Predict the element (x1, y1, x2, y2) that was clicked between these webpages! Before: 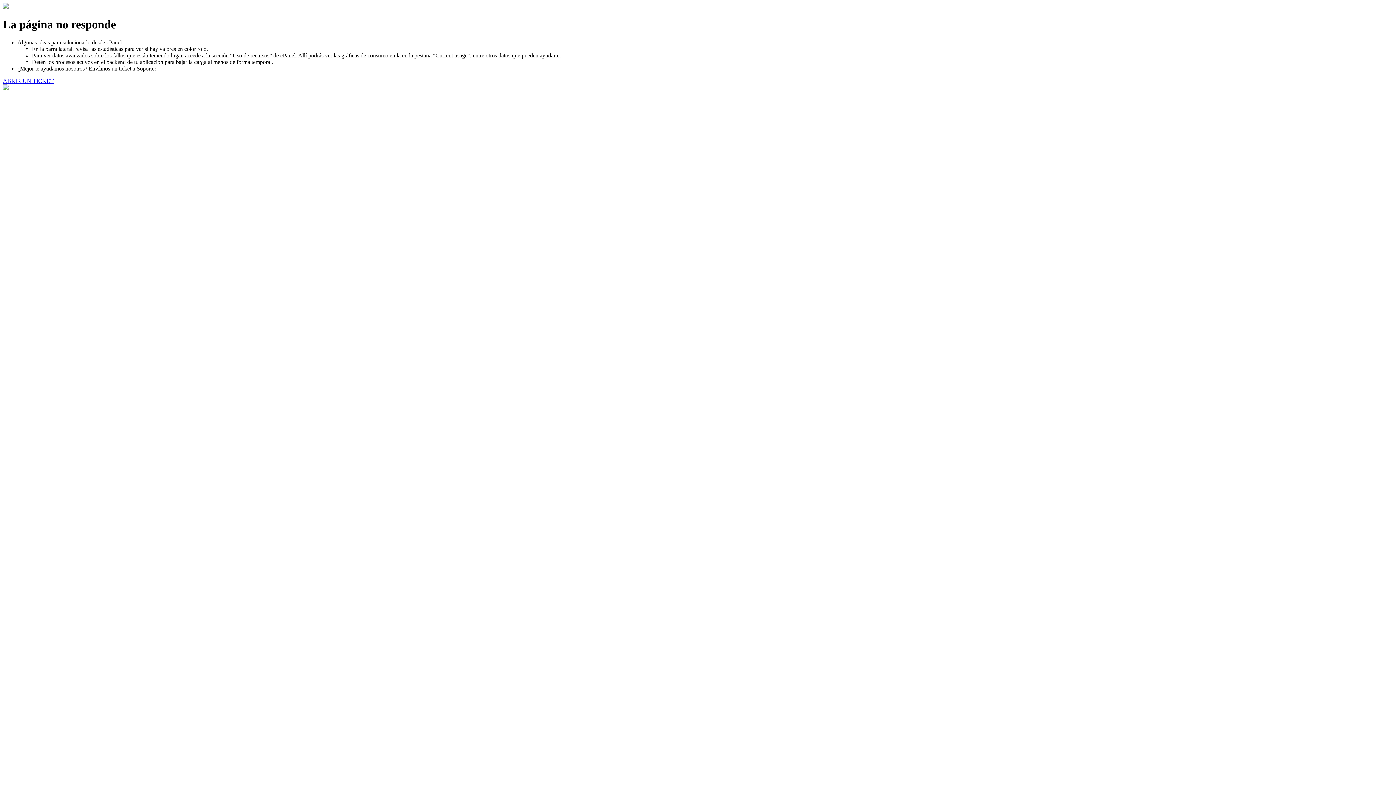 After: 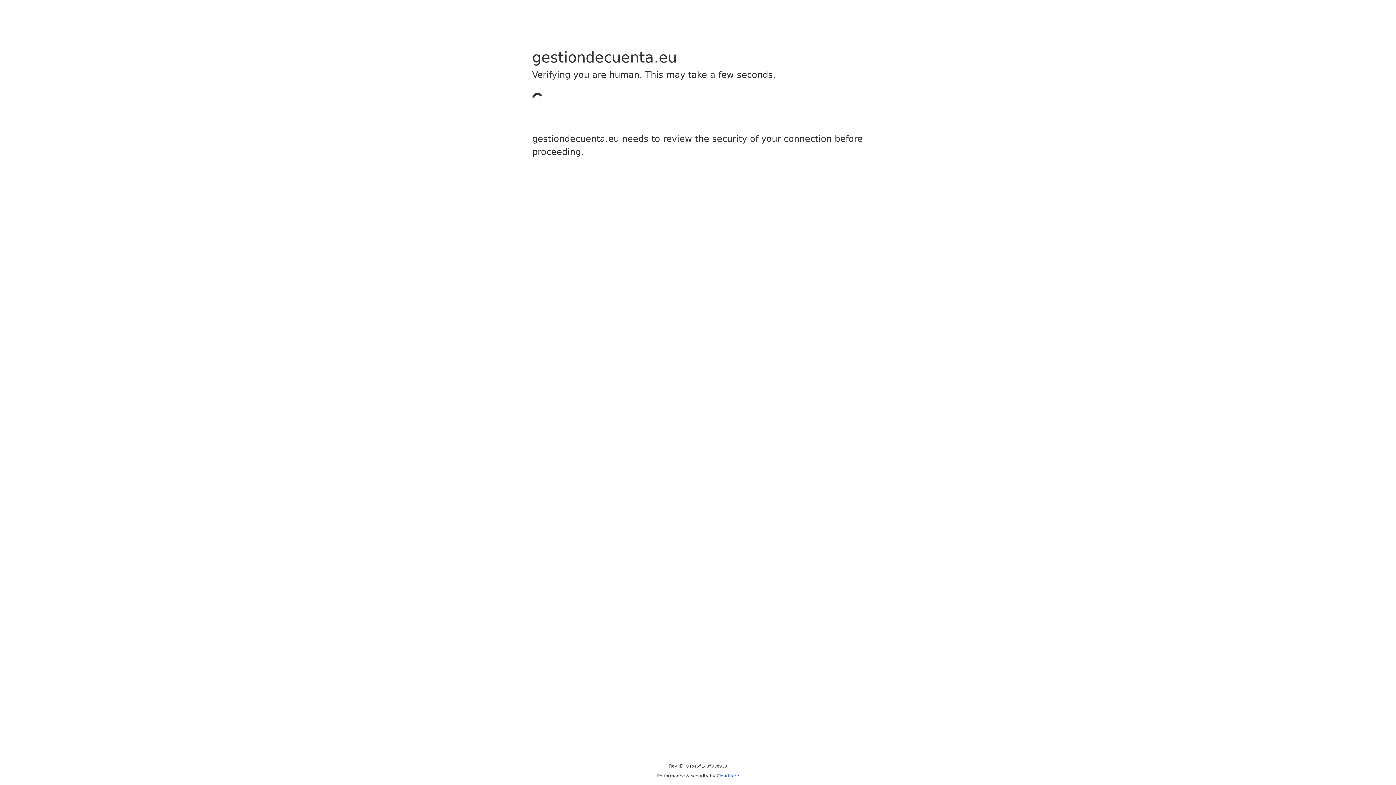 Action: label: ABRIR UN TICKET bbox: (2, 77, 53, 83)